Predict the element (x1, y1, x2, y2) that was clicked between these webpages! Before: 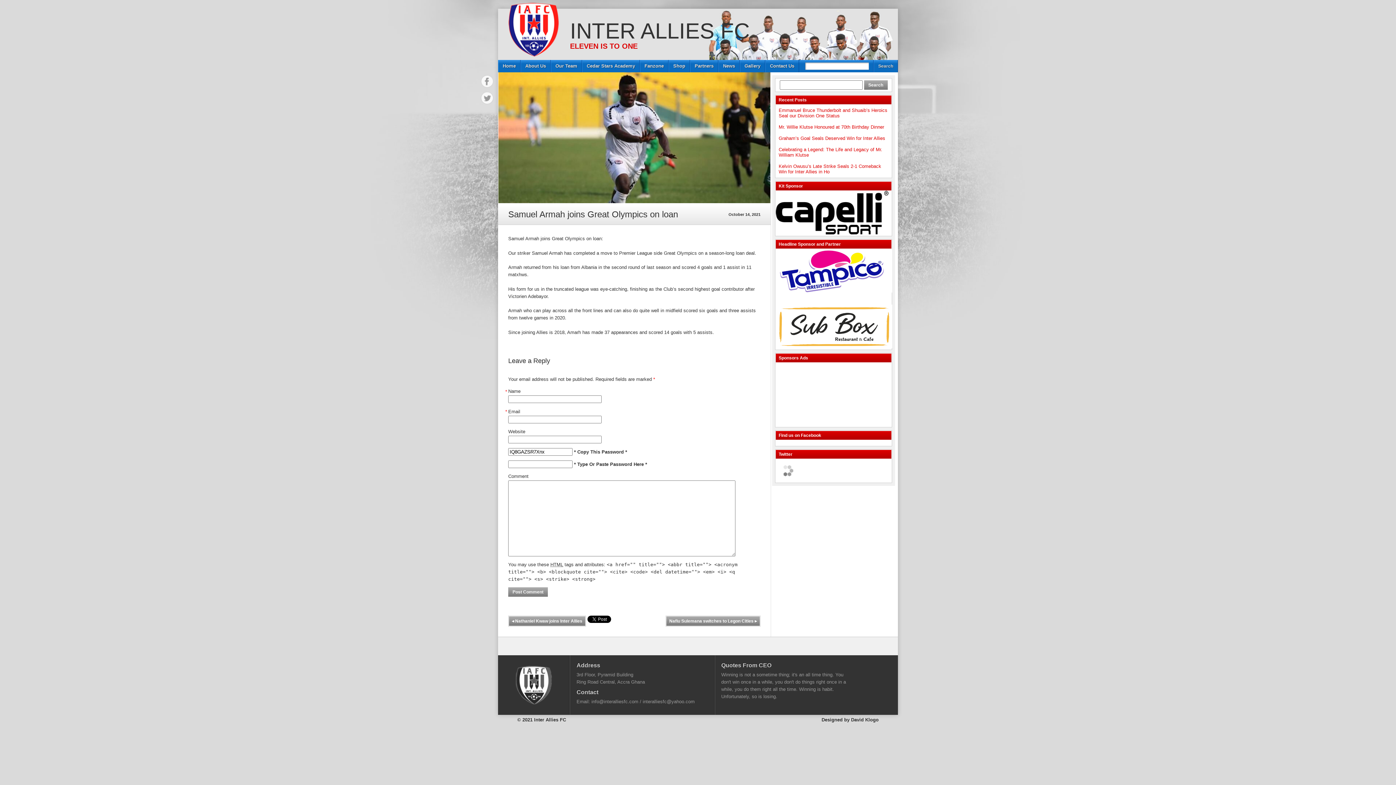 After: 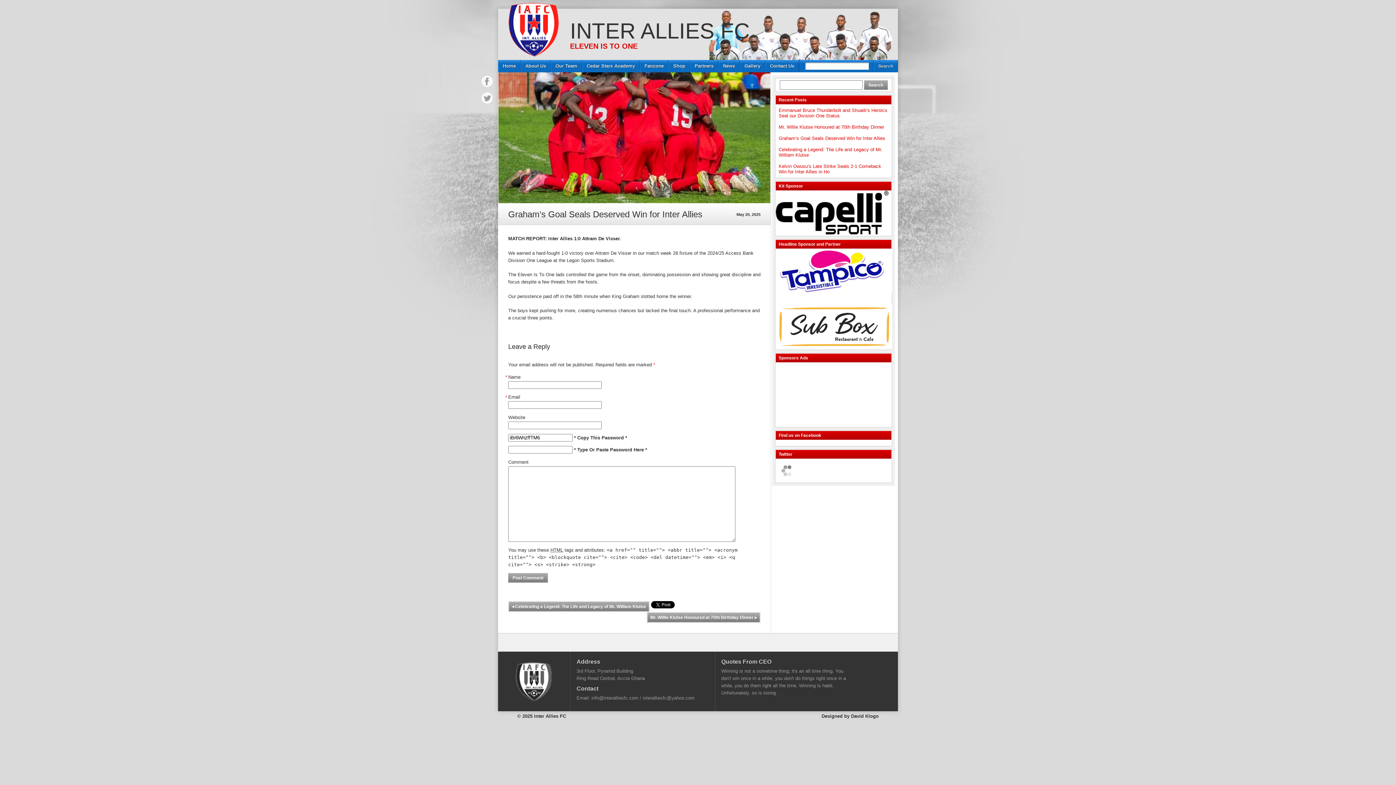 Action: bbox: (778, 135, 885, 141) label: Graham’s Goal Seals Deserved Win for Inter Allies